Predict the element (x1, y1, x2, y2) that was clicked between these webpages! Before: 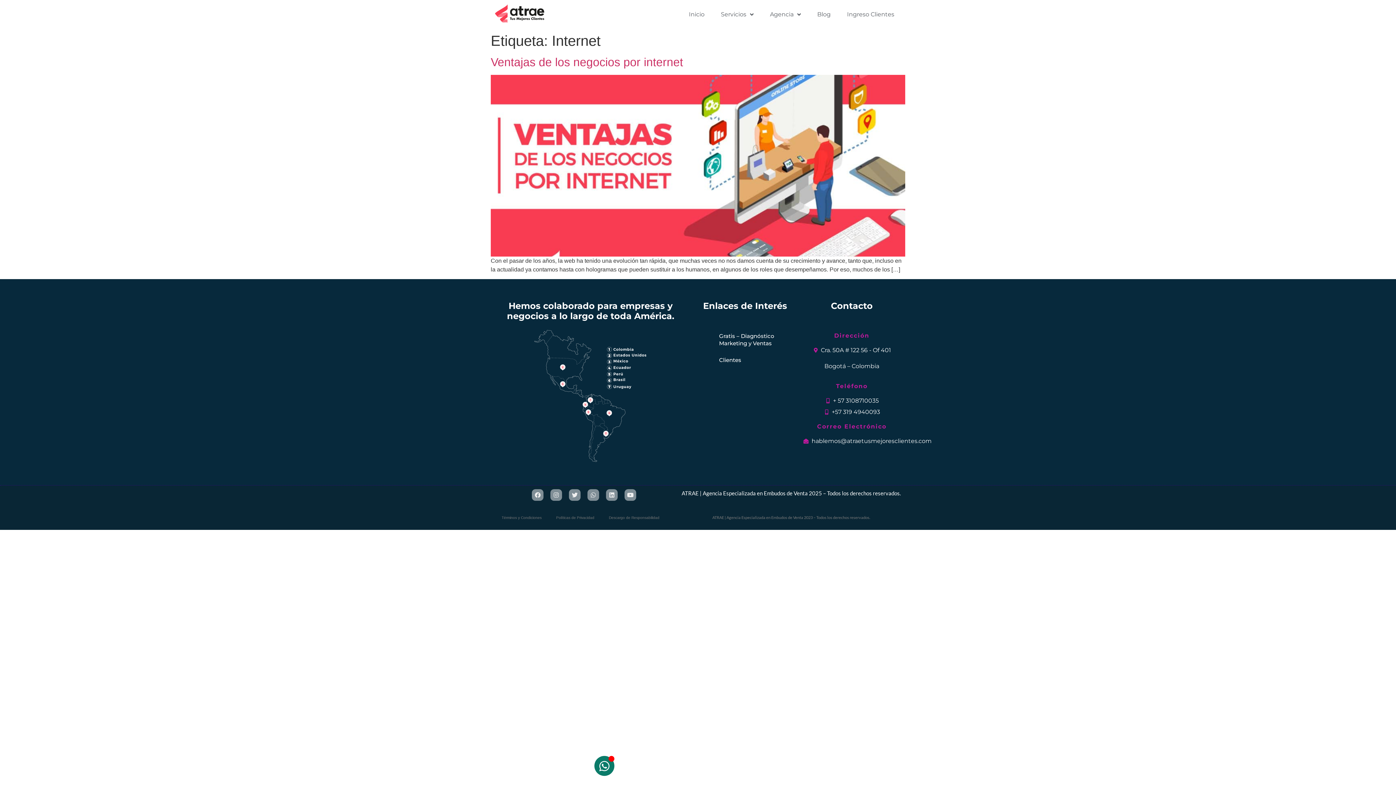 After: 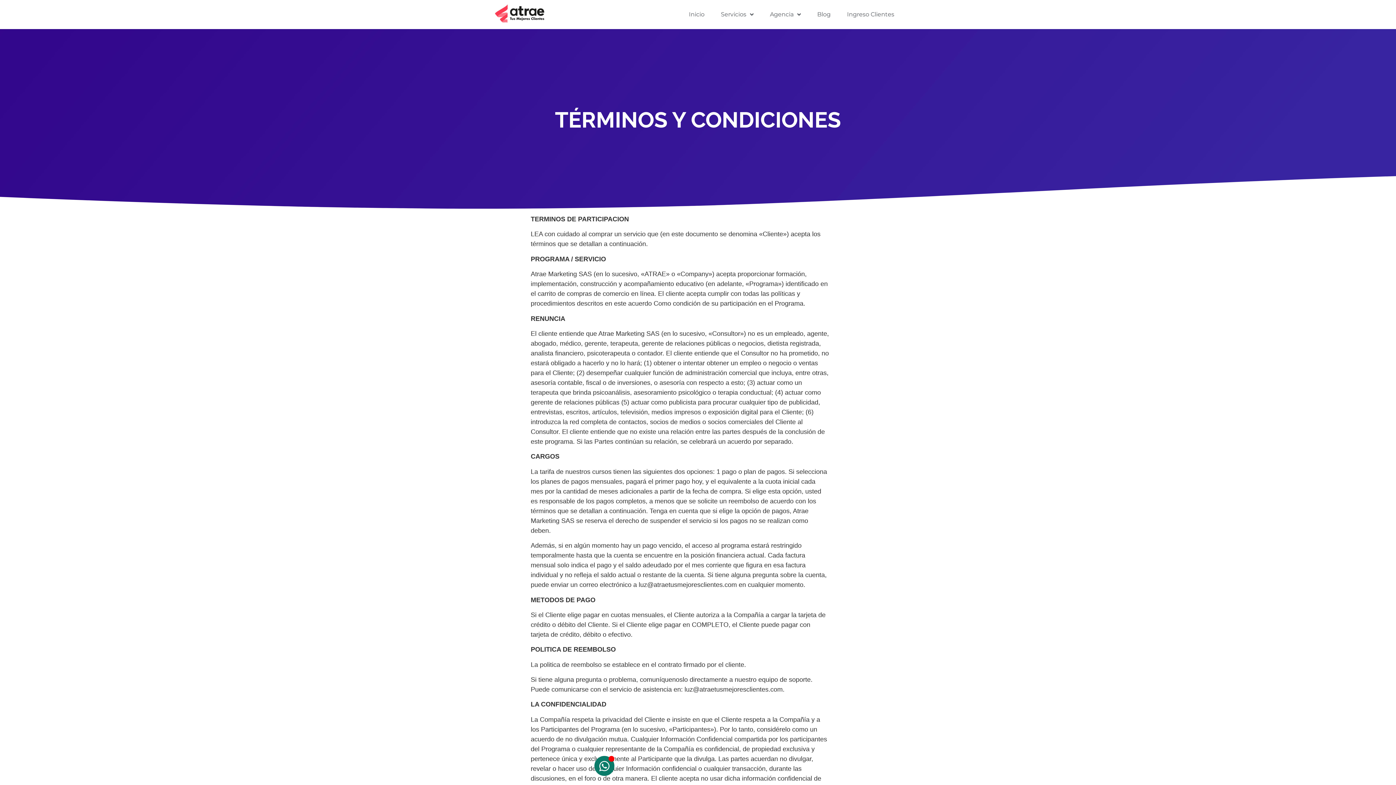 Action: bbox: (494, 509, 549, 526) label: Términos y Condiciones